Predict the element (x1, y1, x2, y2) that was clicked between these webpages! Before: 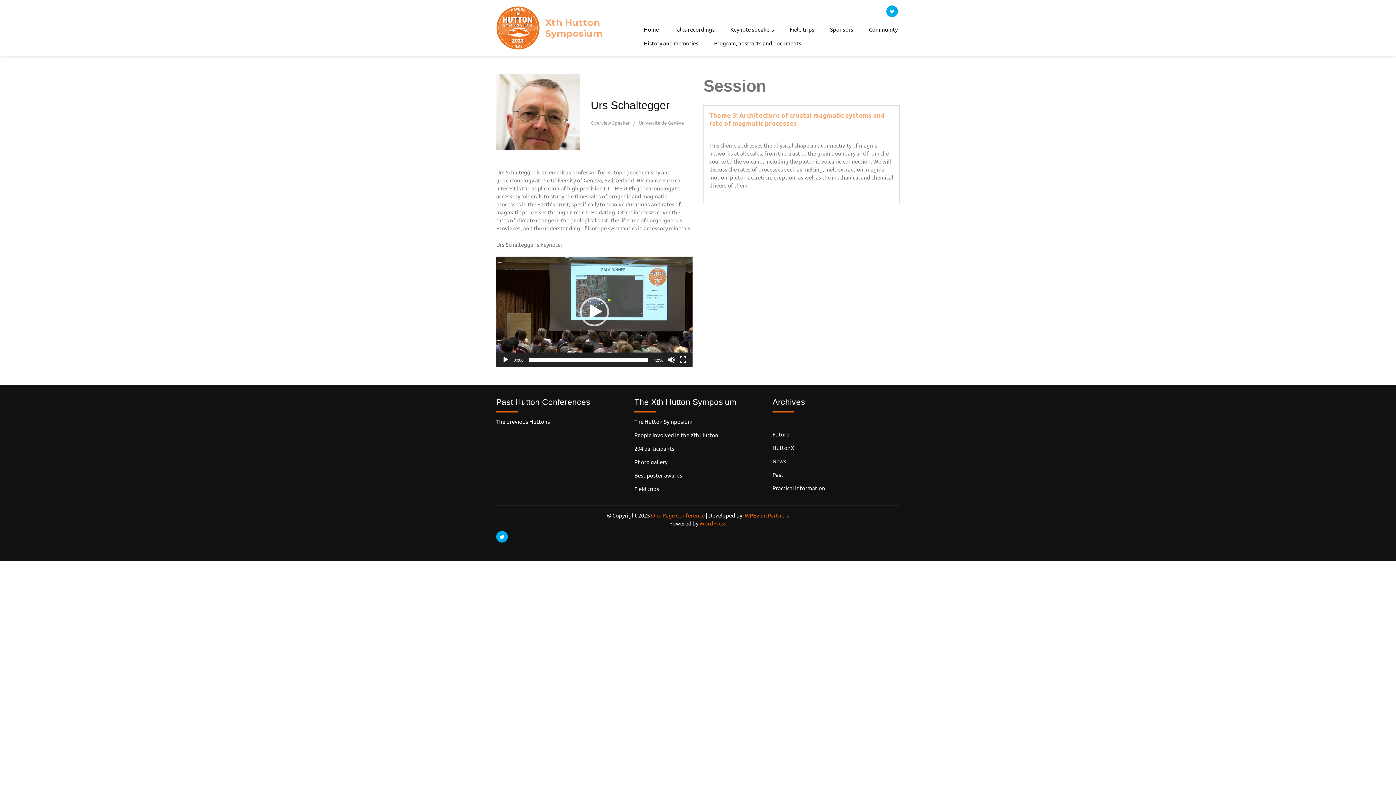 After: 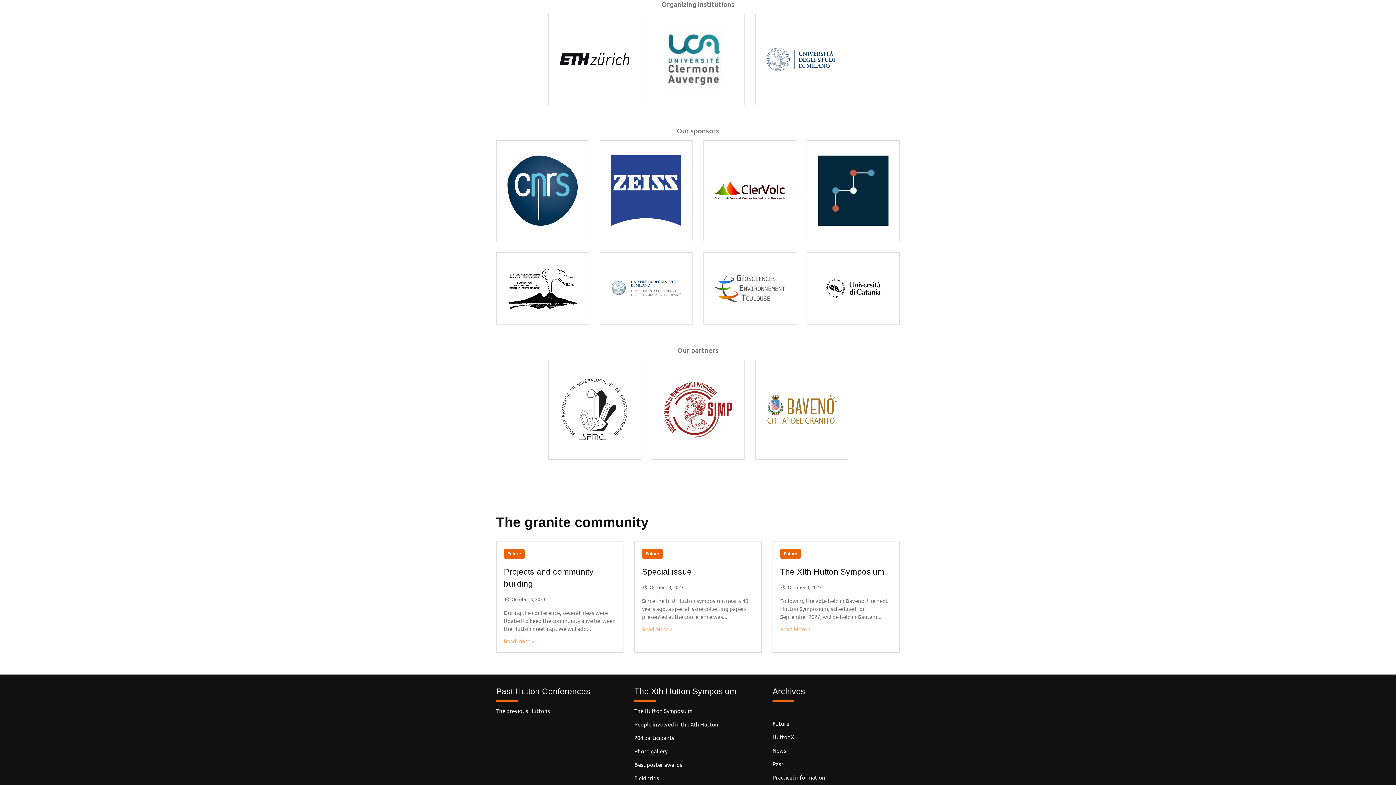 Action: label: Sponsors bbox: (823, 22, 860, 36)